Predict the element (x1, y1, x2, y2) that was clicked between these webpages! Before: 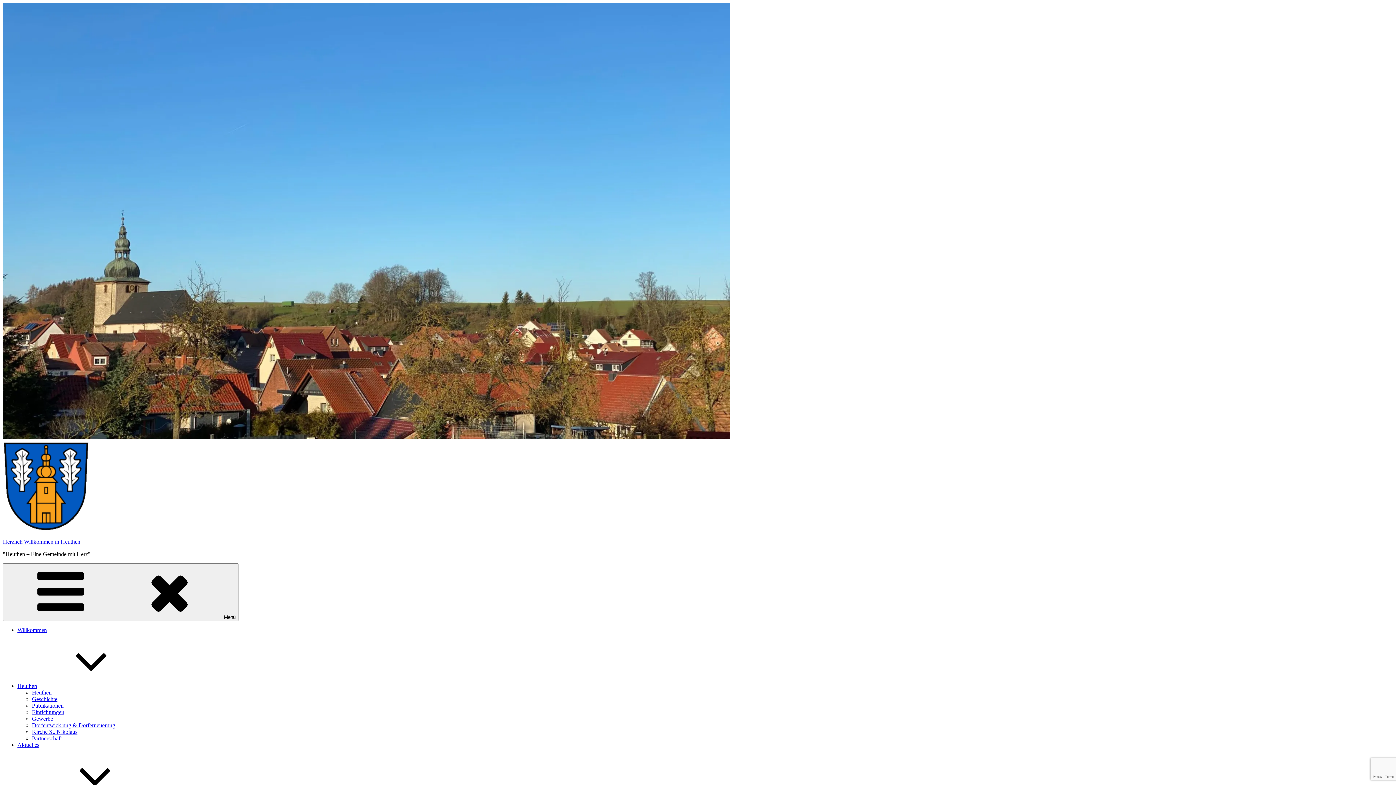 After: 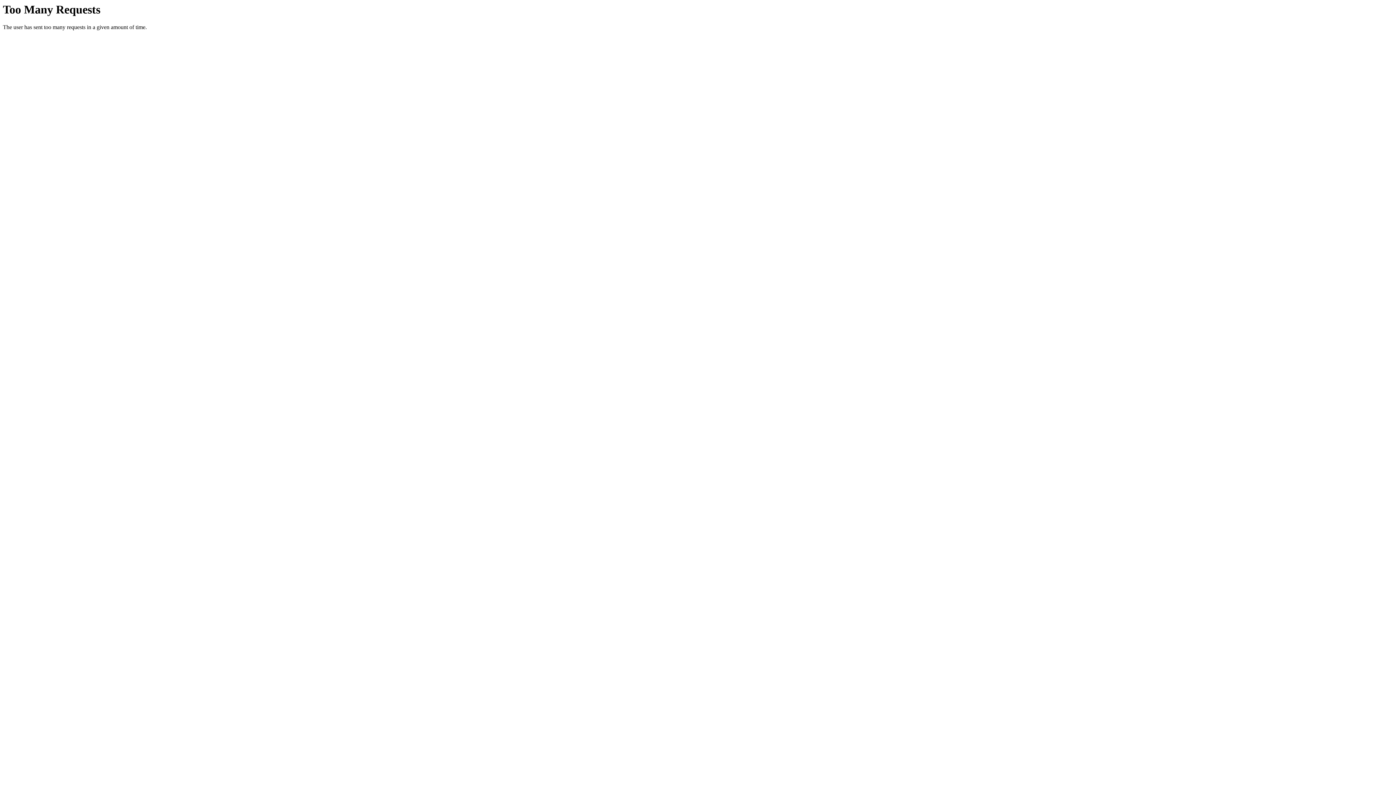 Action: bbox: (17, 627, 46, 633) label: Willkommen